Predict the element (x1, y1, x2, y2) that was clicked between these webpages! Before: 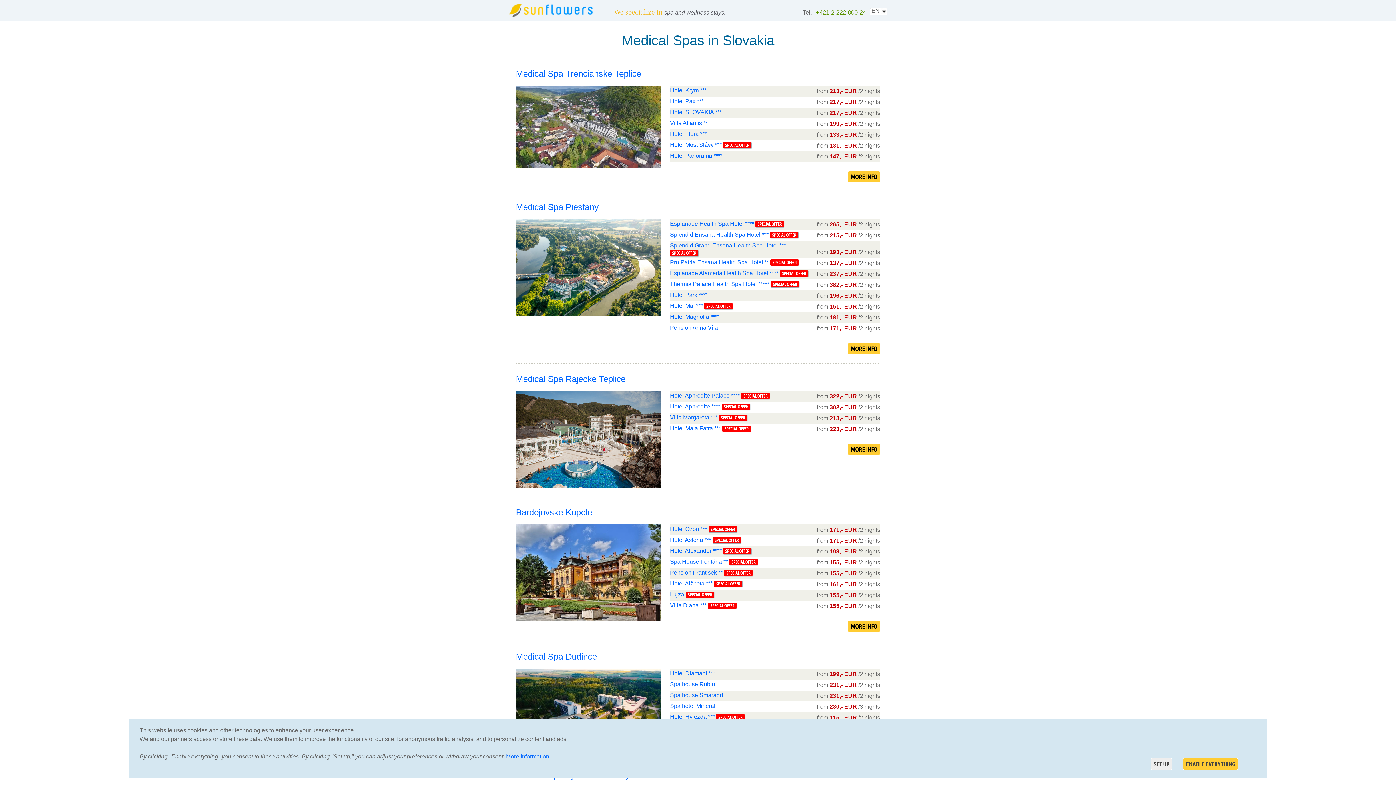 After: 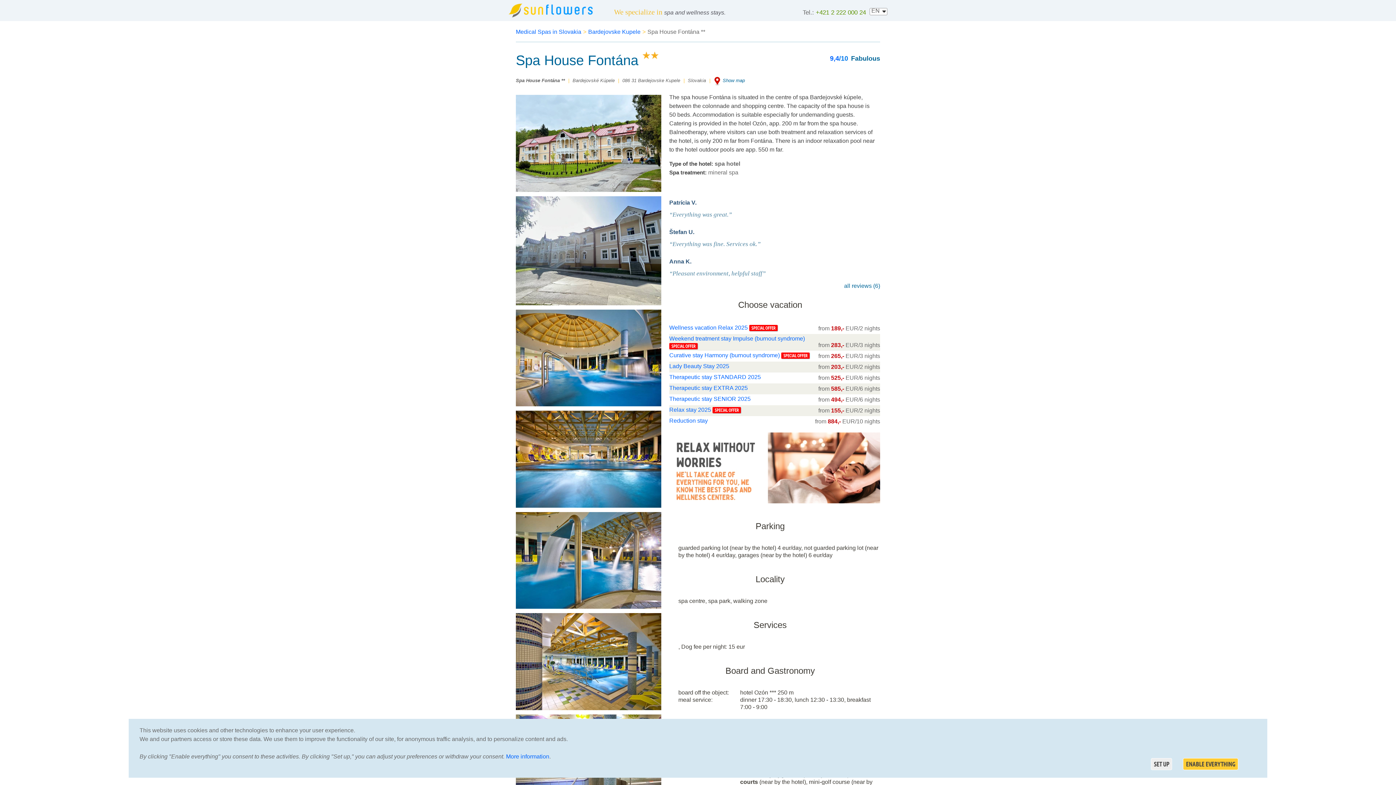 Action: bbox: (670, 558, 728, 565) label: Spa House Fontána **